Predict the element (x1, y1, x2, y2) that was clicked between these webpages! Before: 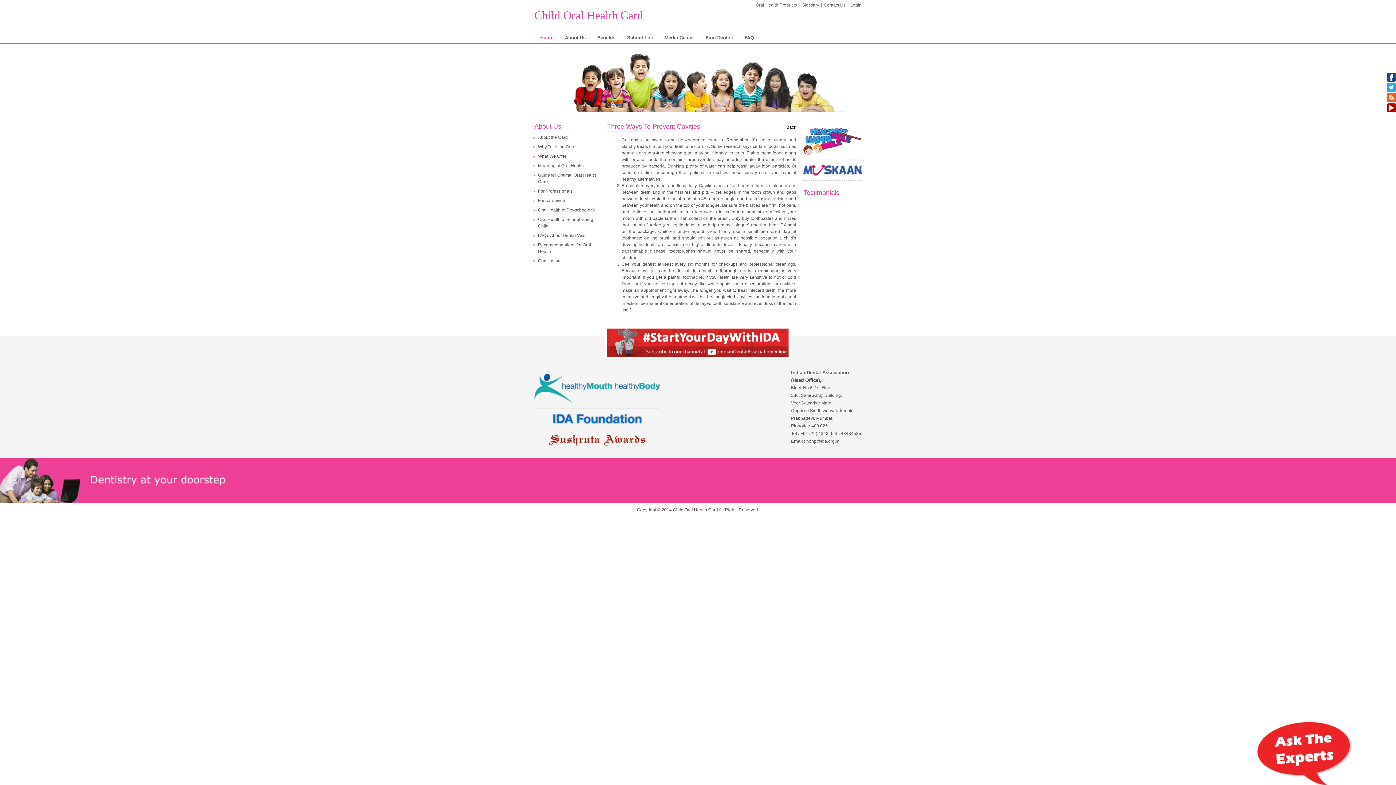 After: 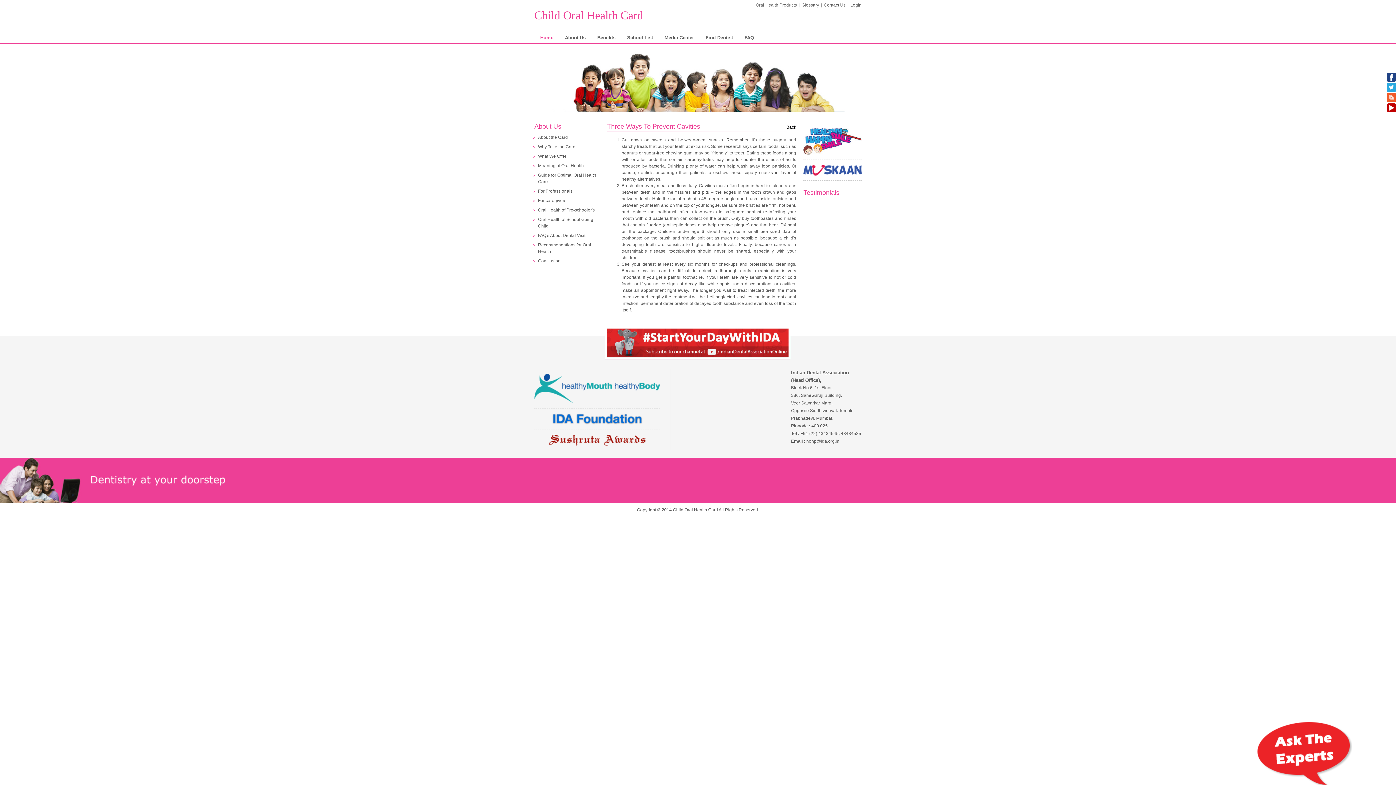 Action: bbox: (534, 408, 660, 430)